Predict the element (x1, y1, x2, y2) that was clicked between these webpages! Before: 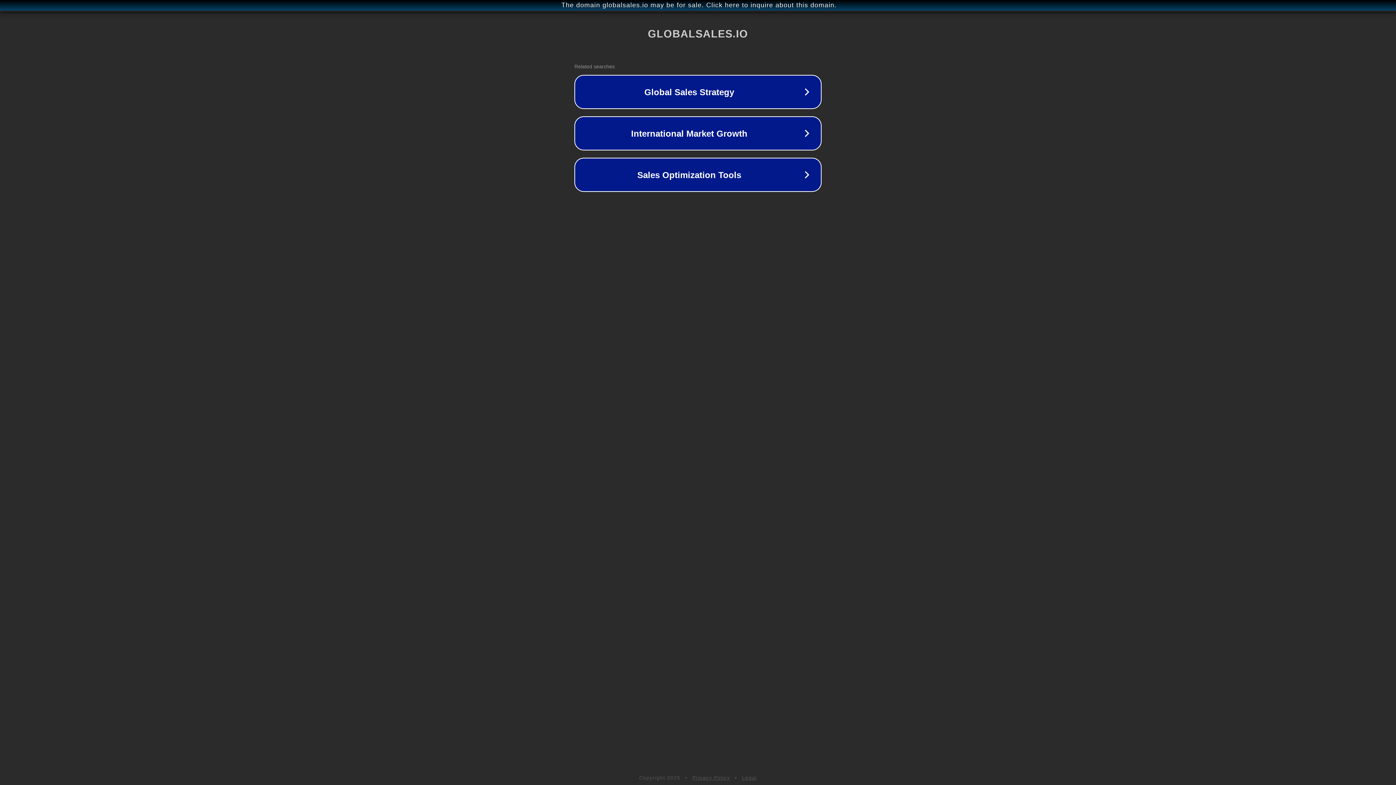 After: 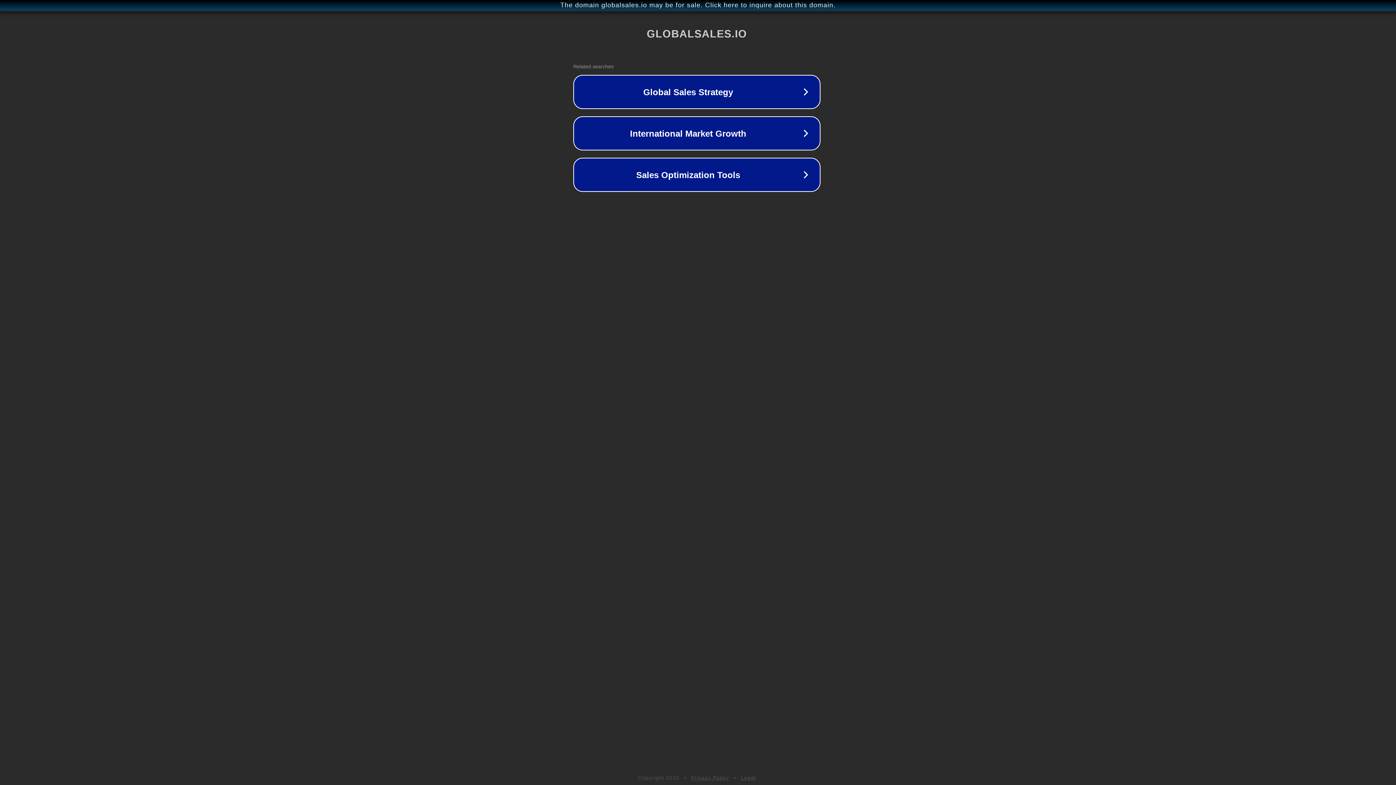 Action: bbox: (1, 1, 1397, 9) label: The domain globalsales.io may be for sale. Click here to inquire about this domain.